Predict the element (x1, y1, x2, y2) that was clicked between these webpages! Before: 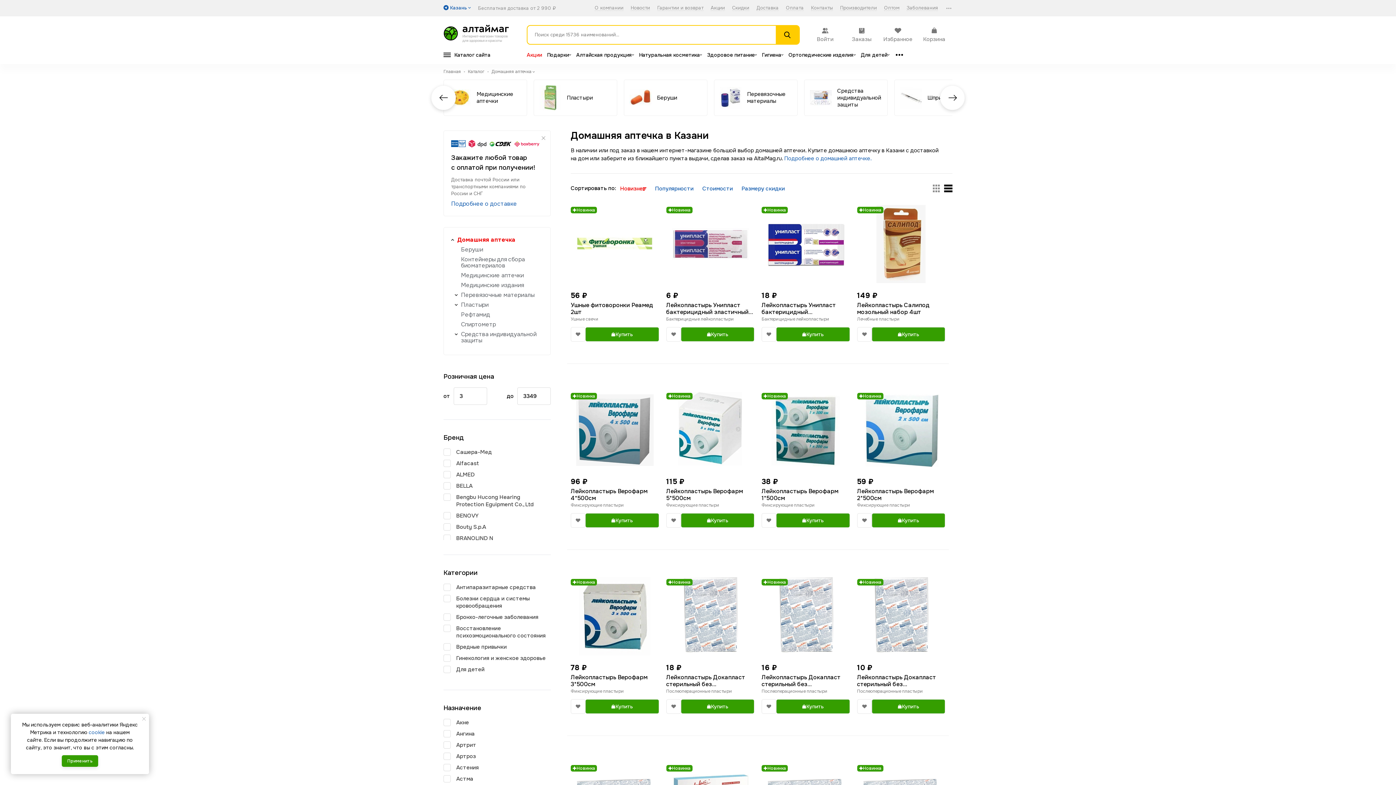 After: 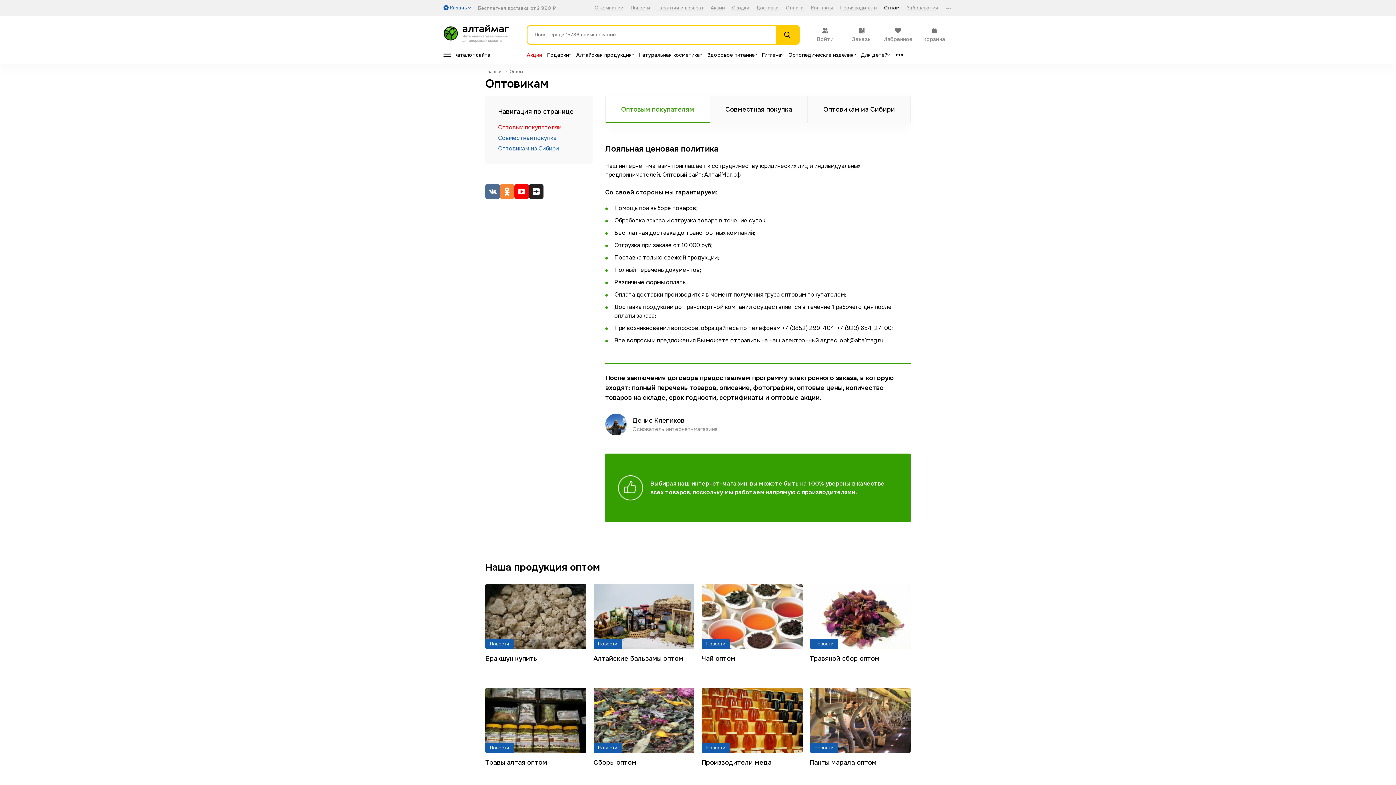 Action: label: Оптом bbox: (884, 5, 899, 10)